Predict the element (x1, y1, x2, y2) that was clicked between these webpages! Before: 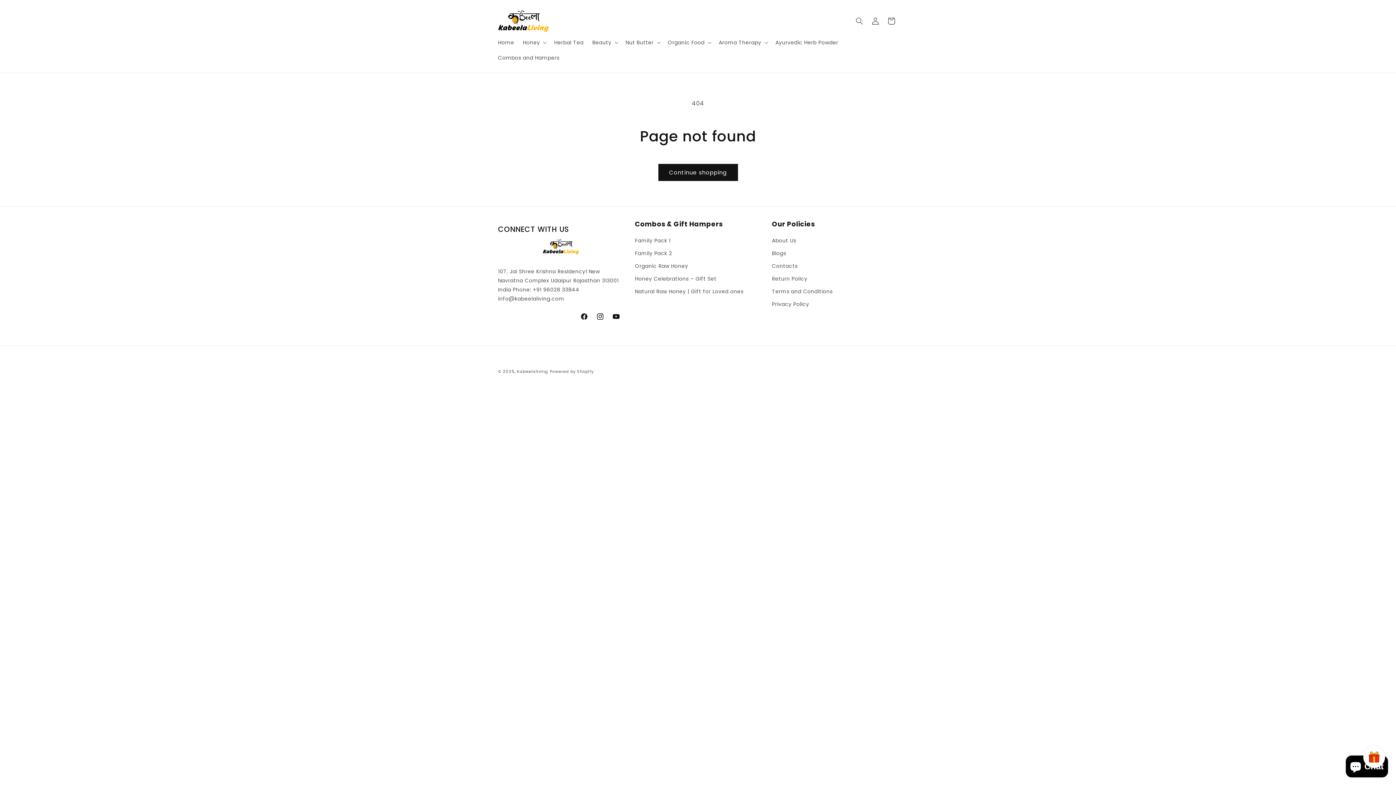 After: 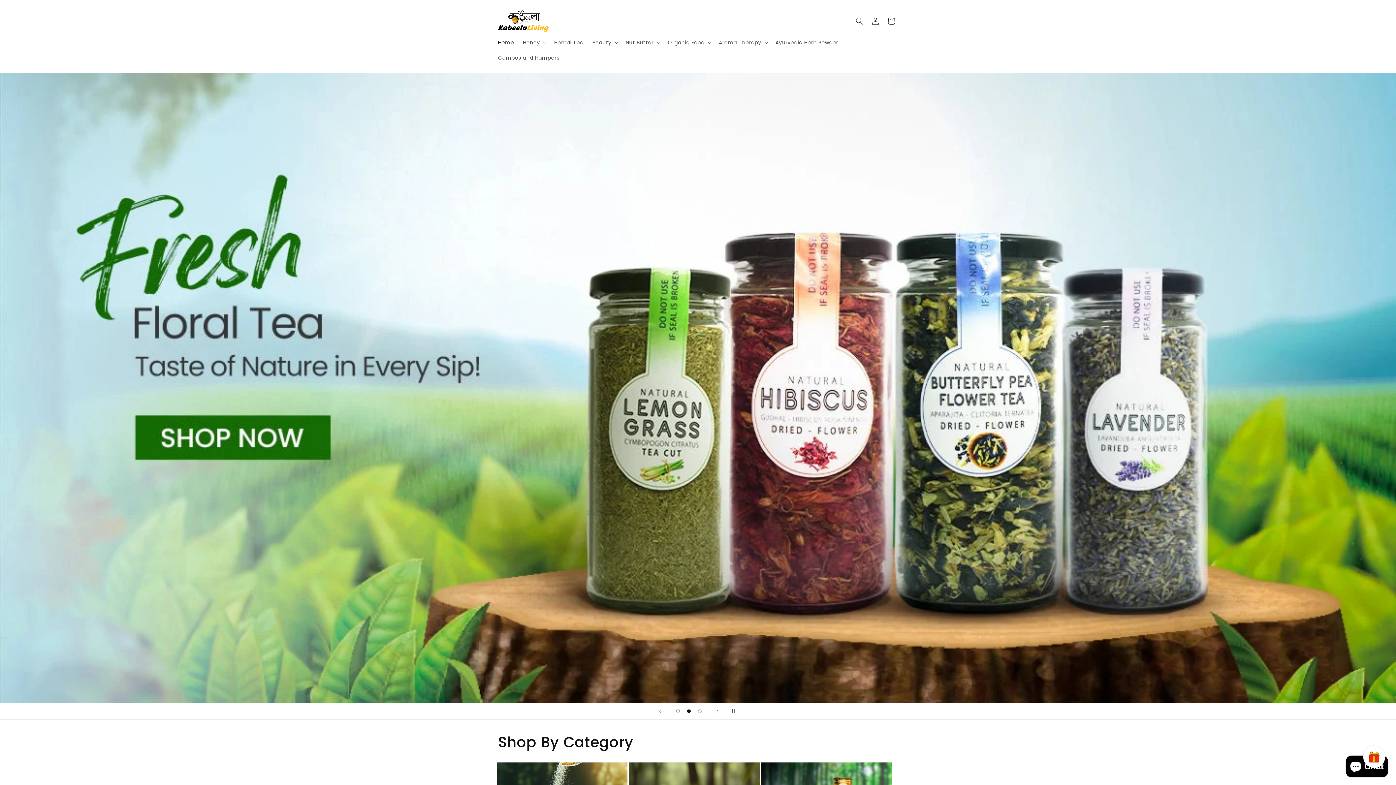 Action: bbox: (495, 7, 551, 34)